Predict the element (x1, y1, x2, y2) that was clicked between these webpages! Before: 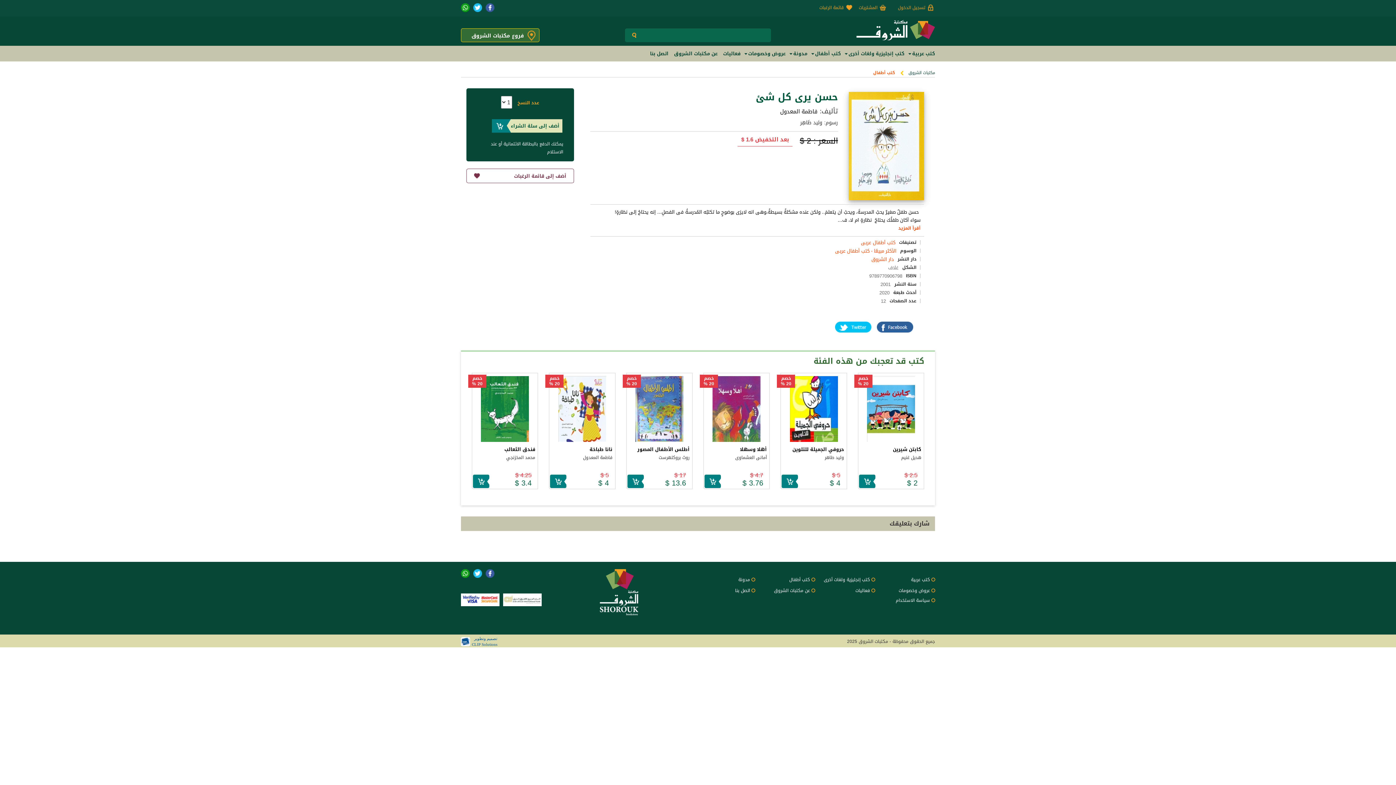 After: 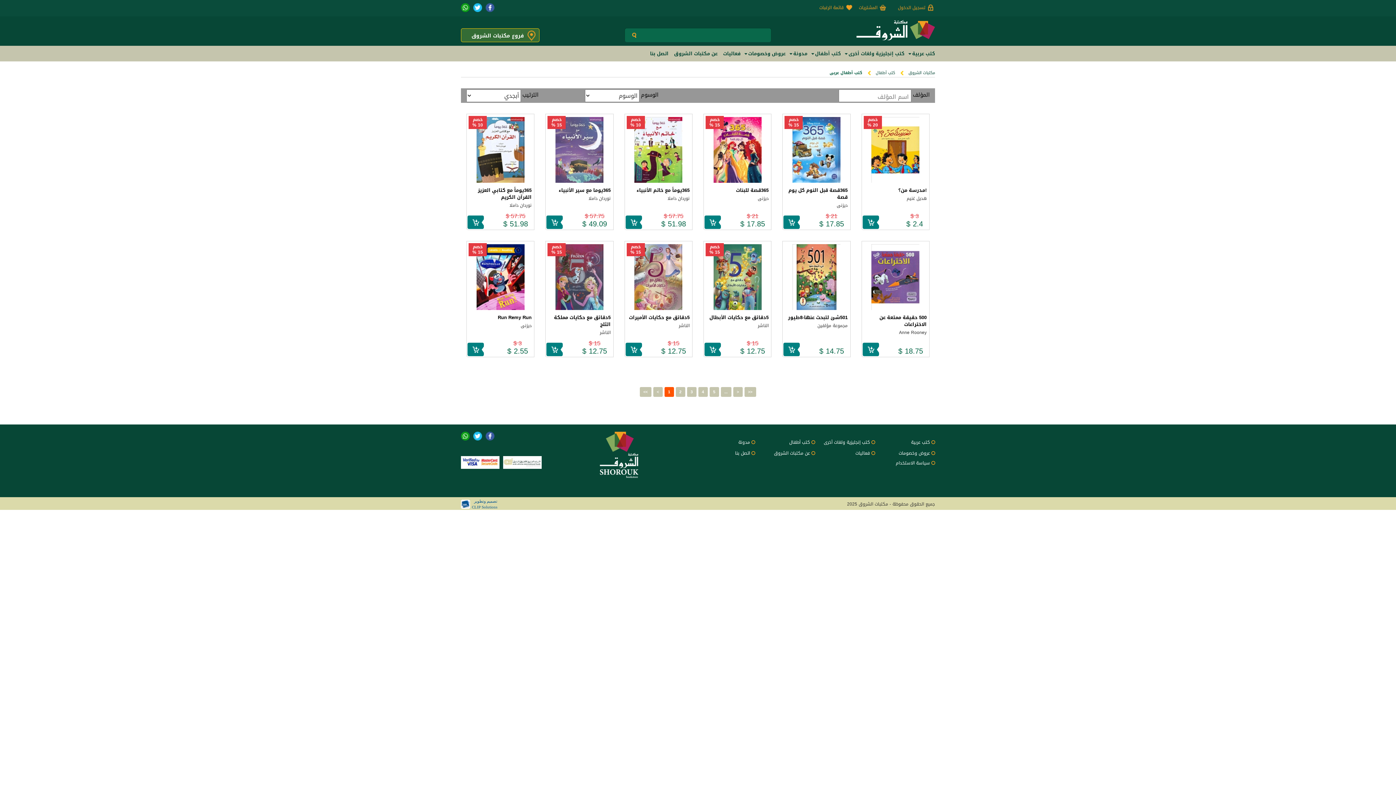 Action: label: كتب أطفال عربى bbox: (861, 238, 895, 247)